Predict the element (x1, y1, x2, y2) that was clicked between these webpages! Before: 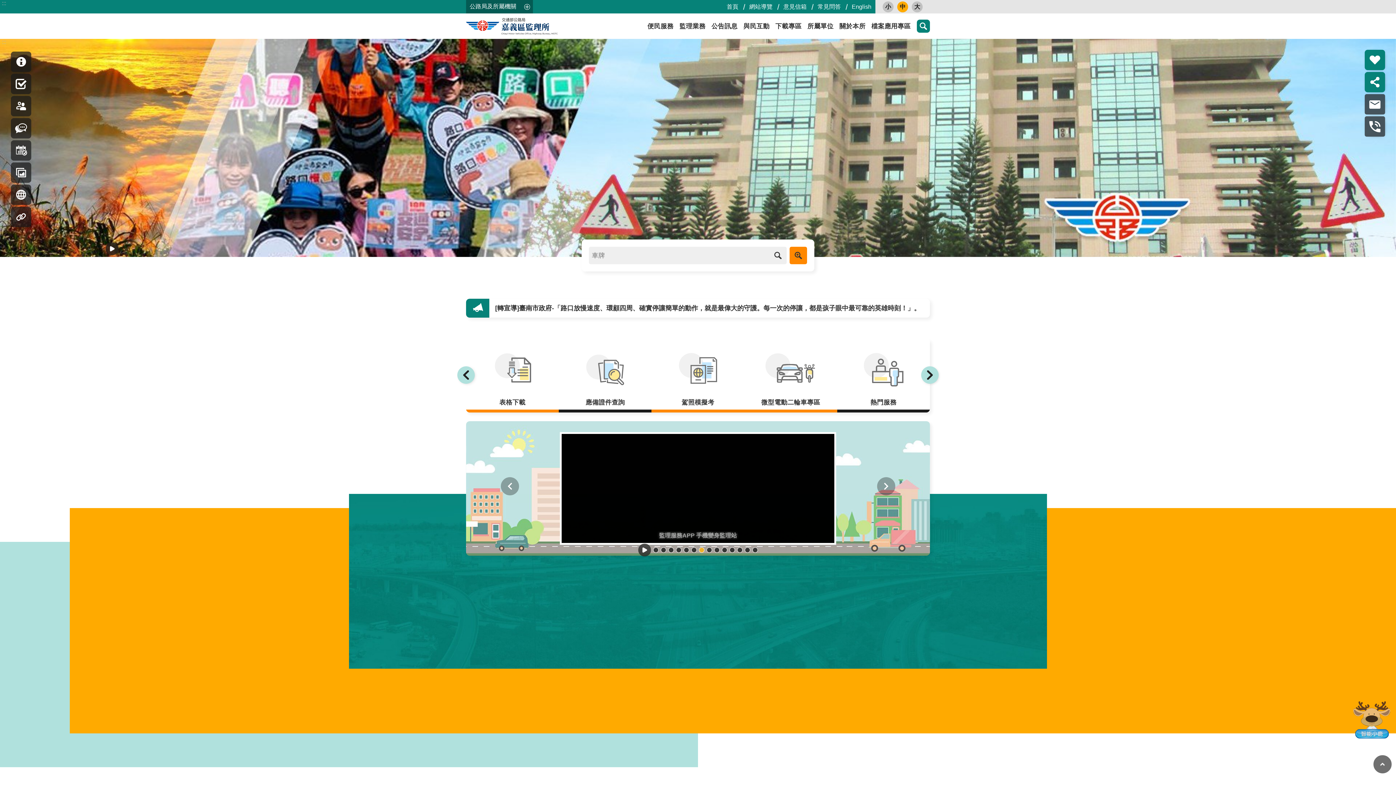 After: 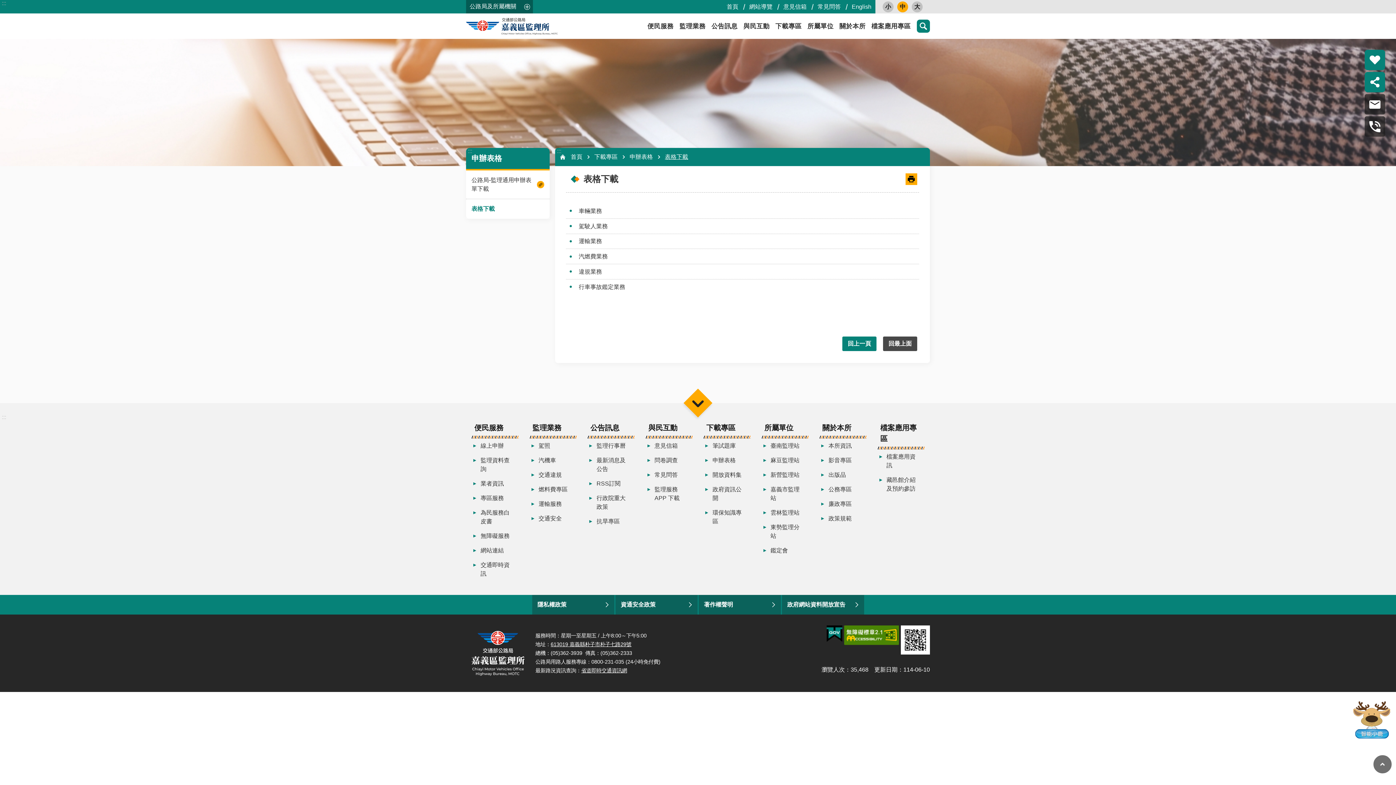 Action: label: 表格下載 bbox: (837, 339, 930, 412)